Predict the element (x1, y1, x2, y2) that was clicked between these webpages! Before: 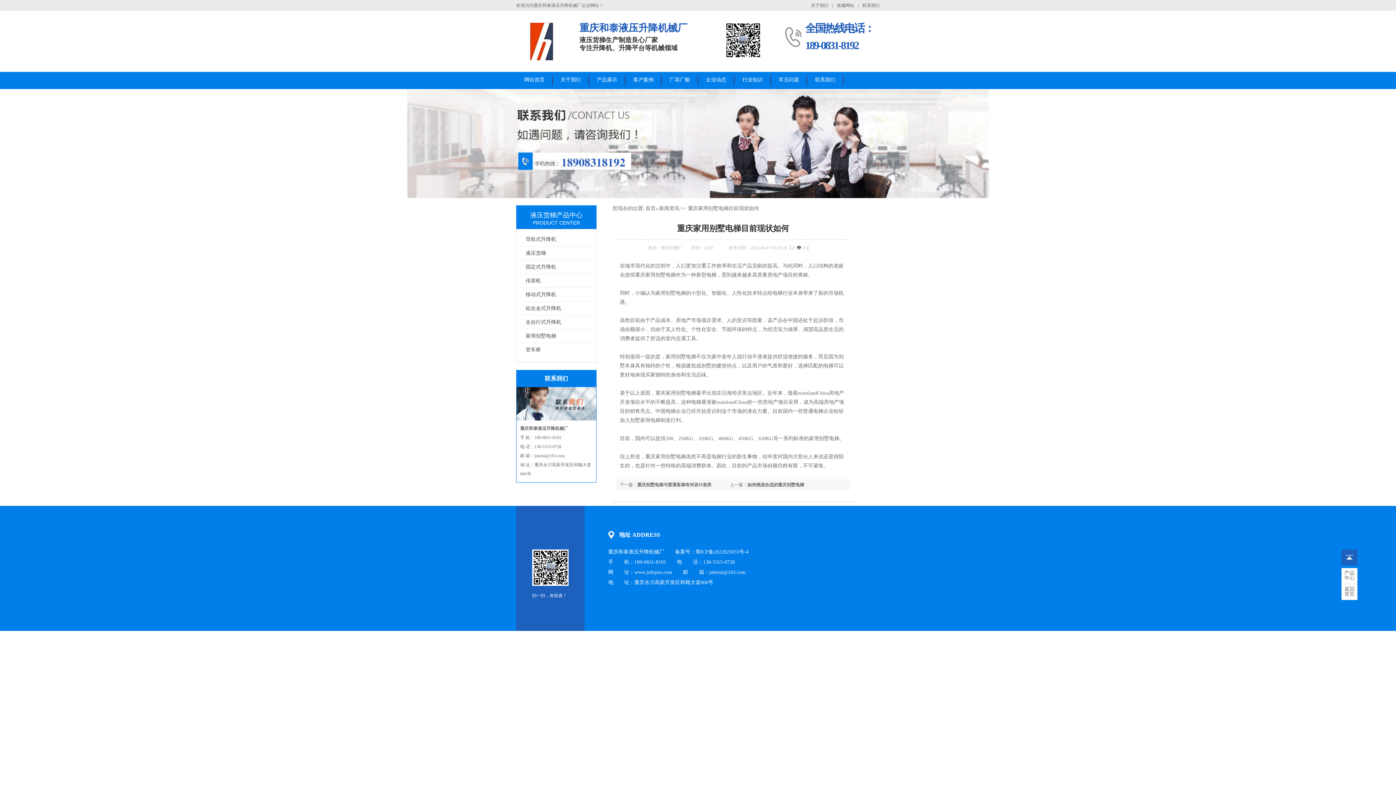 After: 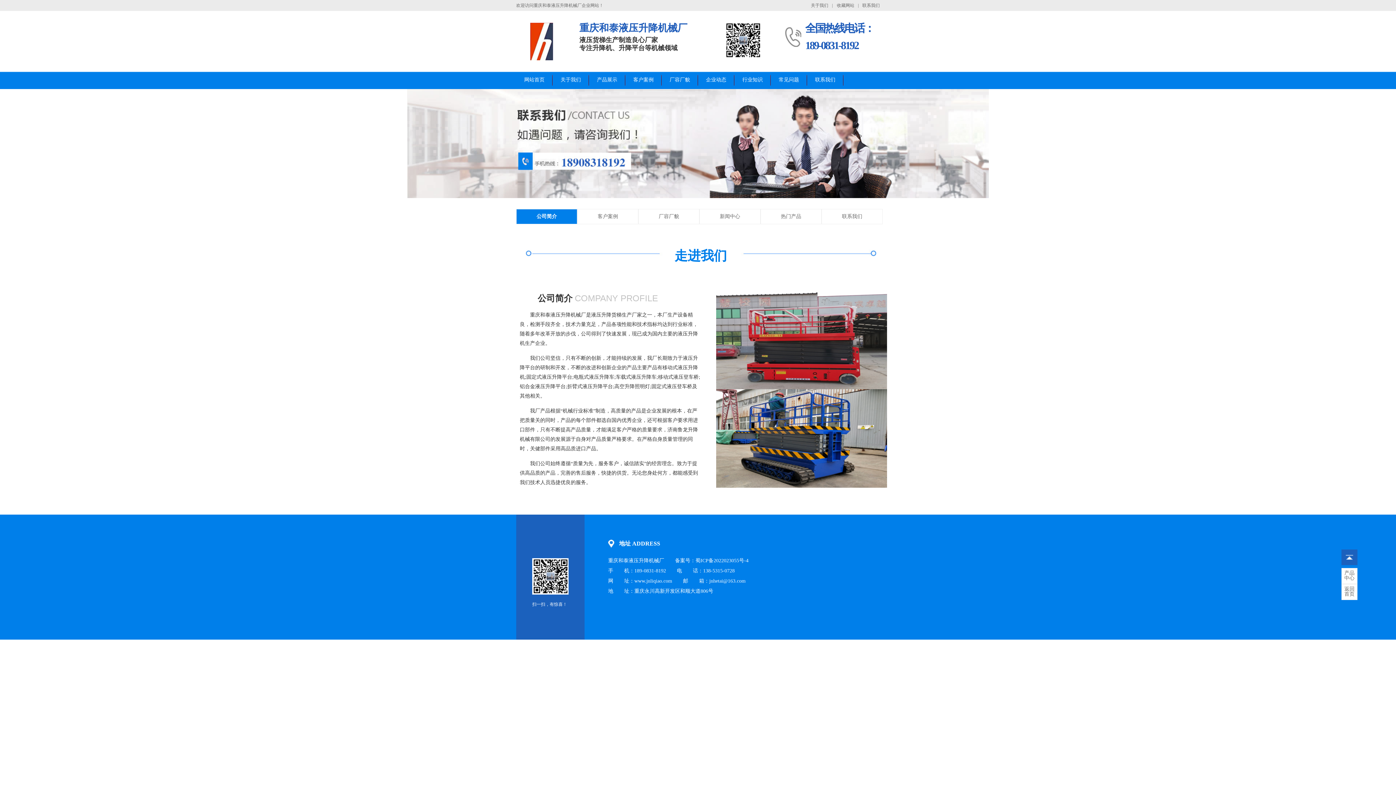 Action: bbox: (552, 70, 589, 89) label: 关于我们